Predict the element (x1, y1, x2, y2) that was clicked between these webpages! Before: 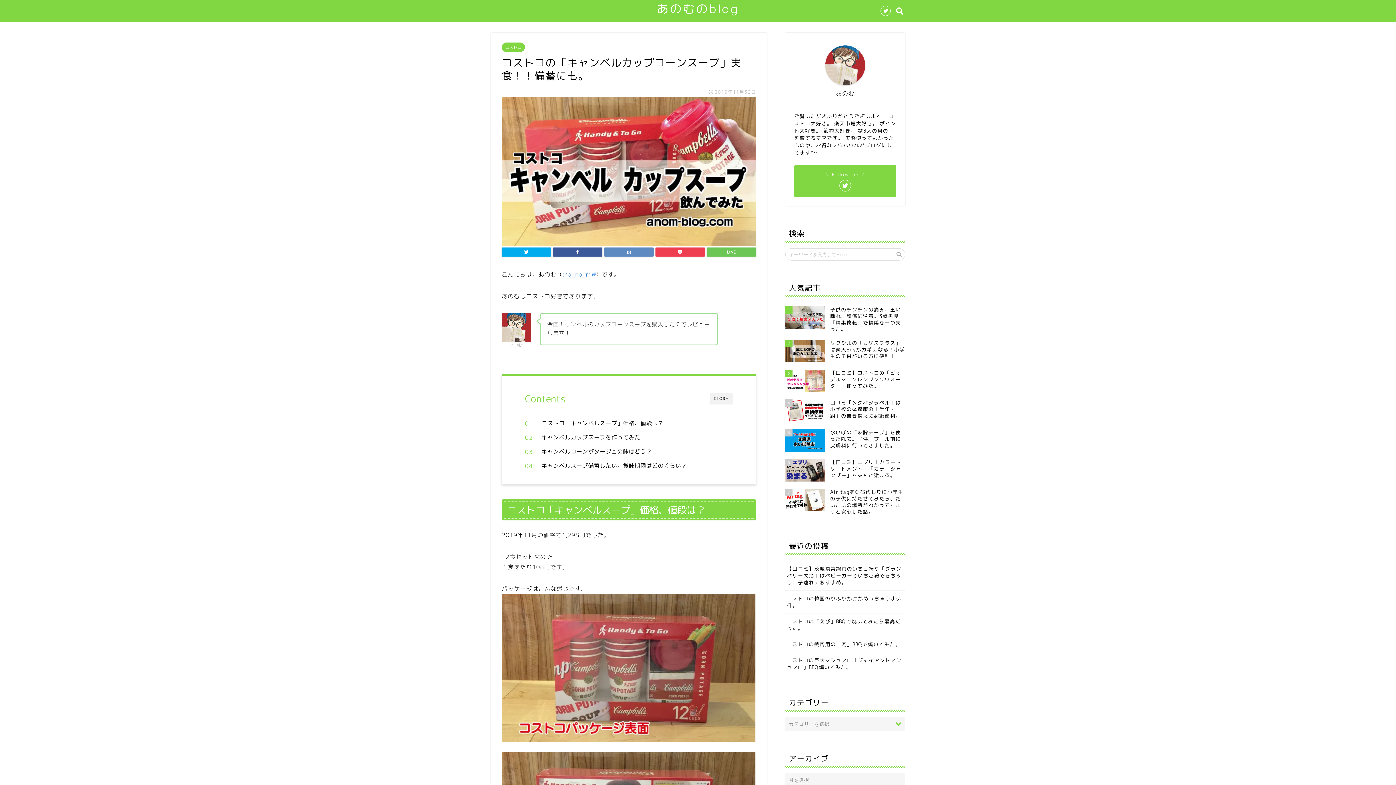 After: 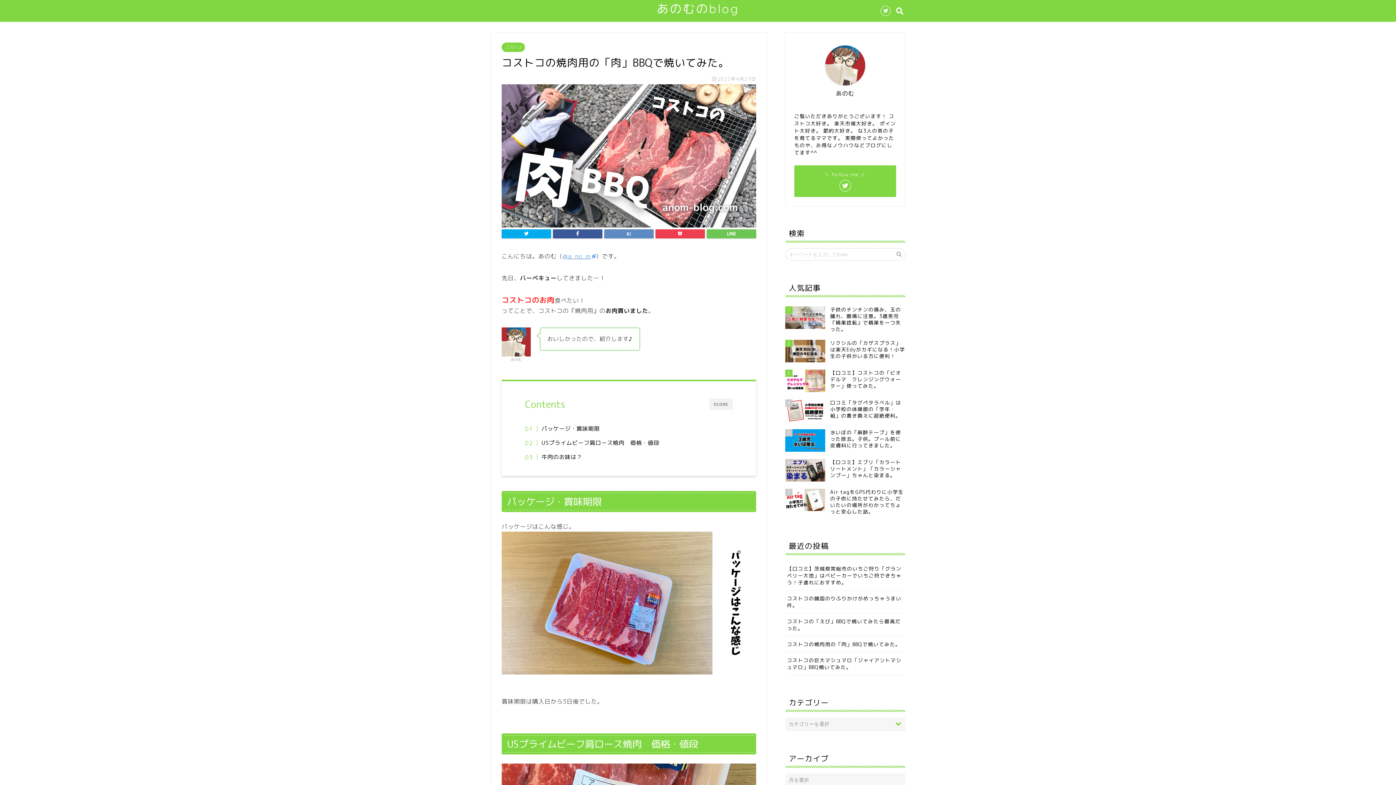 Action: label: コストコの焼肉用の「肉」BBQで焼いてみた。 bbox: (785, 636, 905, 652)